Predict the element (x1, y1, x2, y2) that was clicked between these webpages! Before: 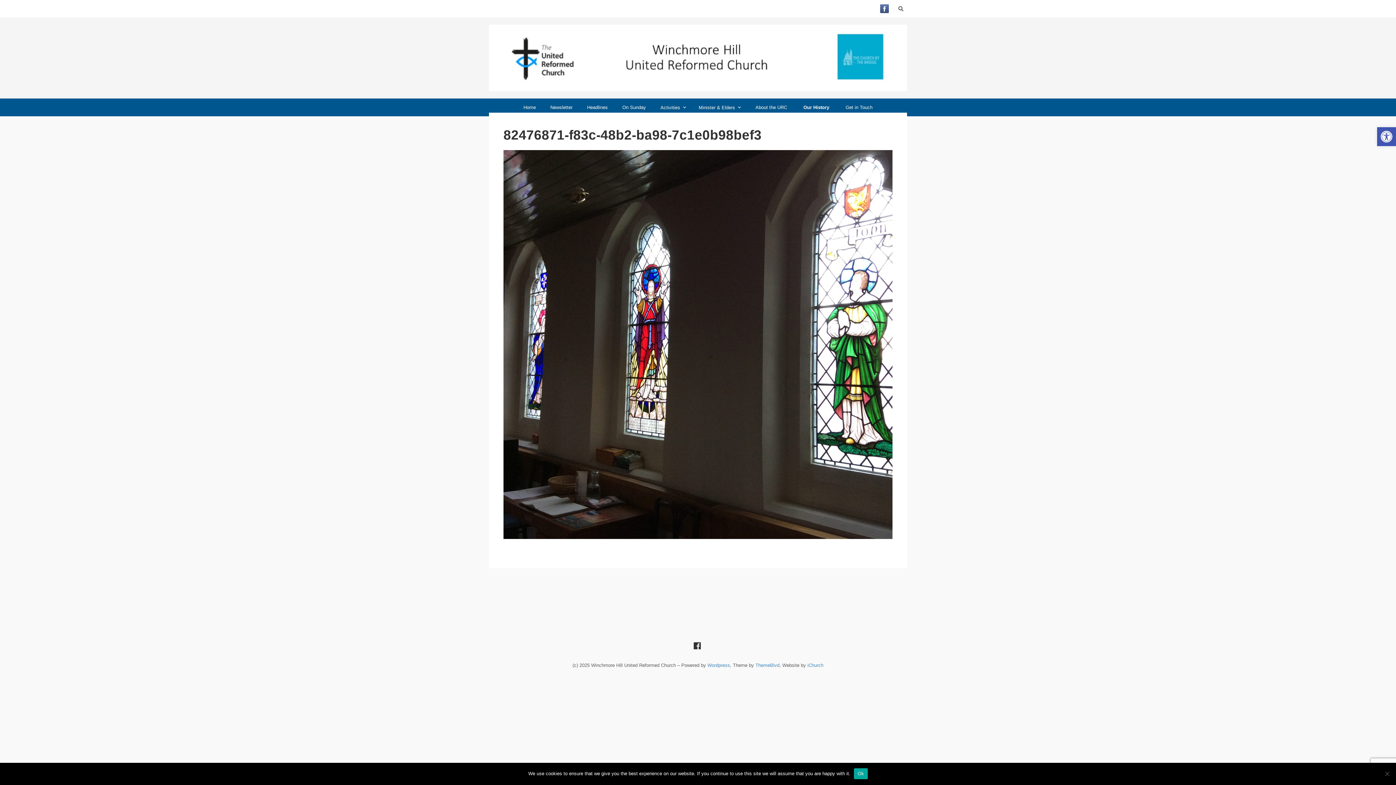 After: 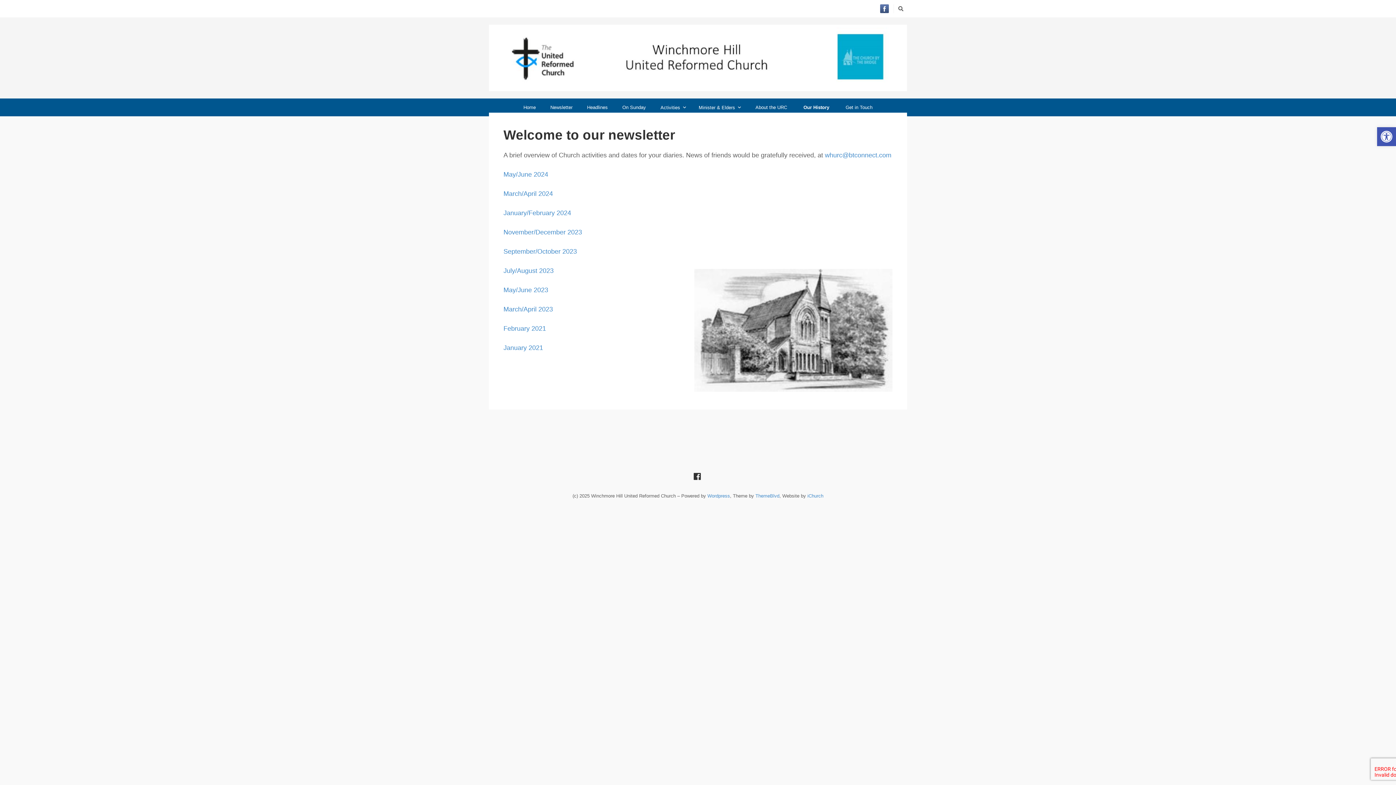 Action: label: Newsletter bbox: (543, 98, 579, 116)